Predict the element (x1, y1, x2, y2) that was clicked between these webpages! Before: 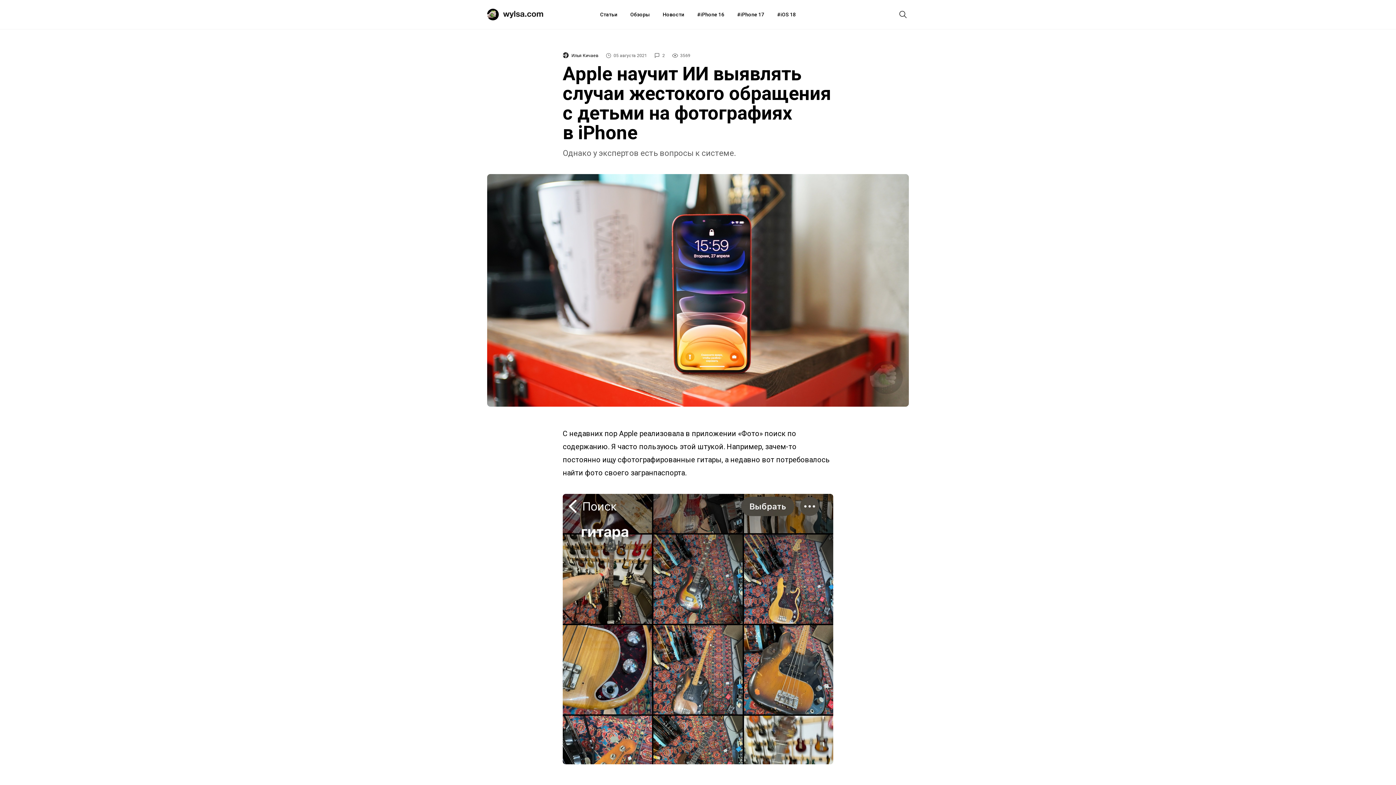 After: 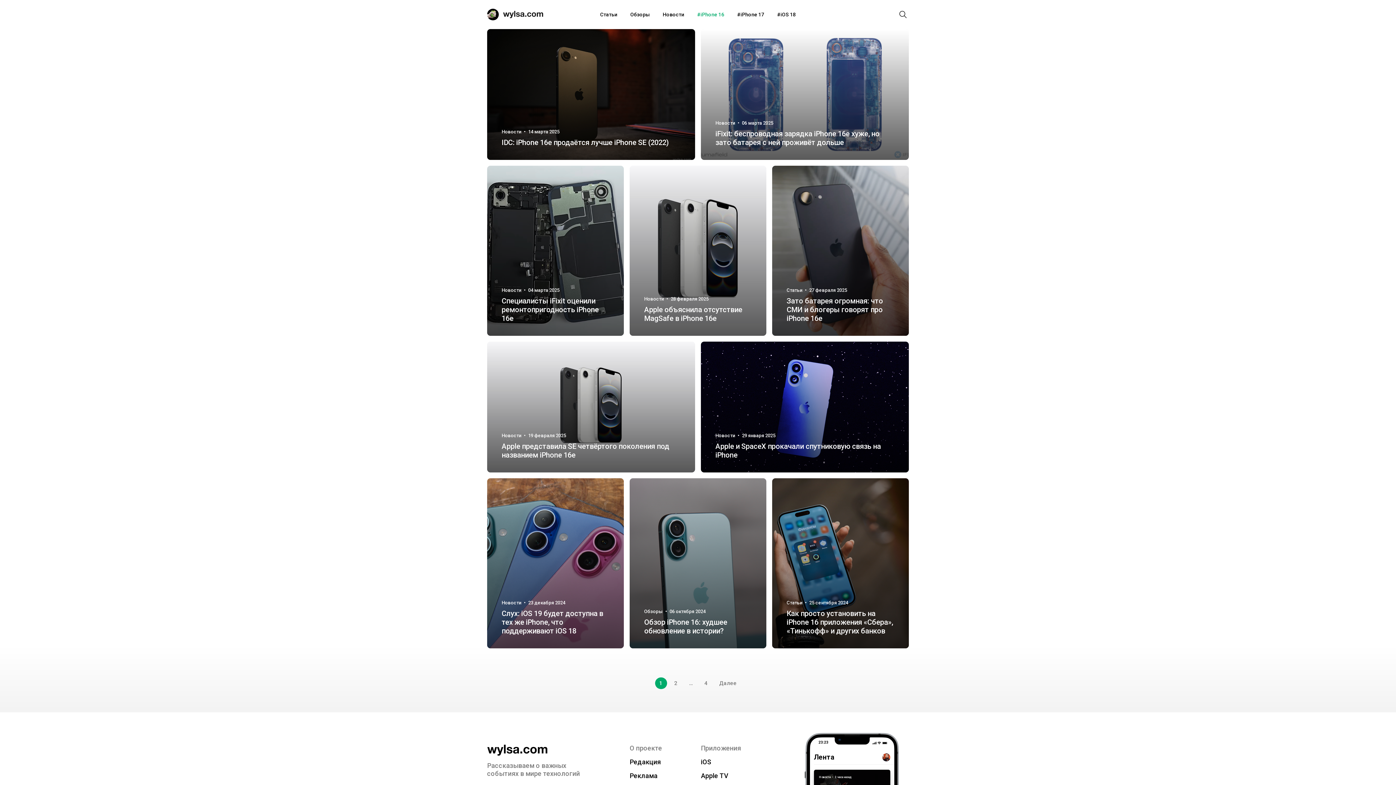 Action: label: iPhone 16 bbox: (697, 0, 724, 29)